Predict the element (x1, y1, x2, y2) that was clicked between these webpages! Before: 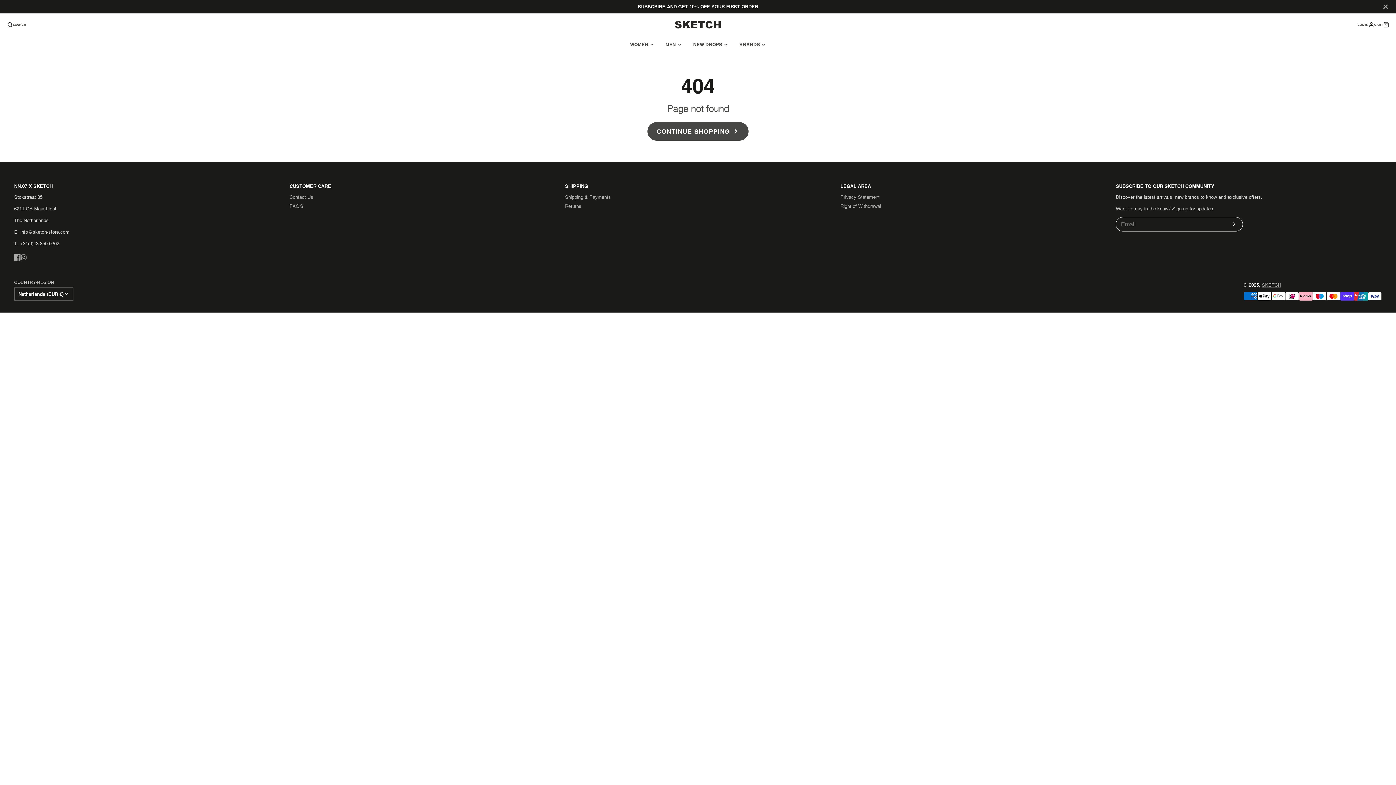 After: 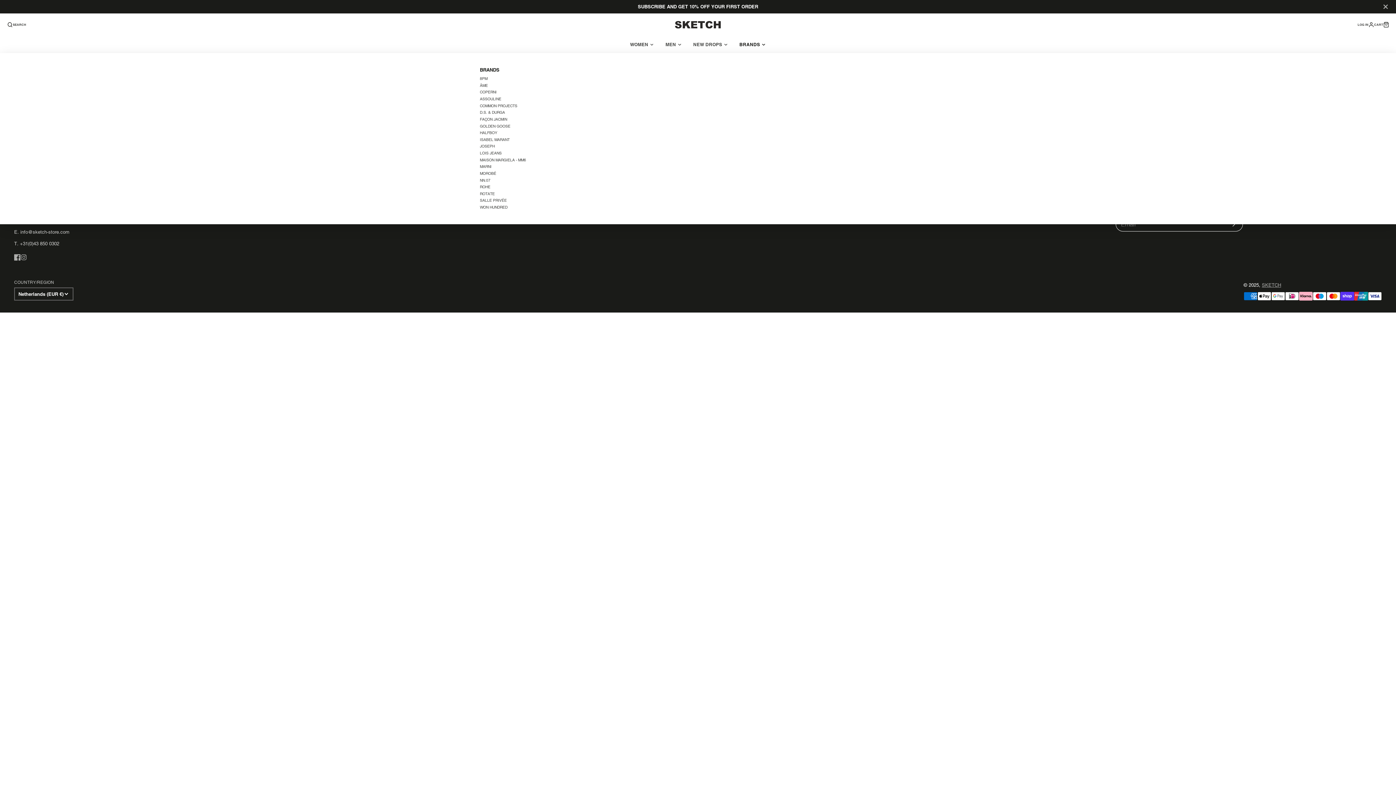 Action: bbox: (733, 36, 771, 52) label: BRANDS